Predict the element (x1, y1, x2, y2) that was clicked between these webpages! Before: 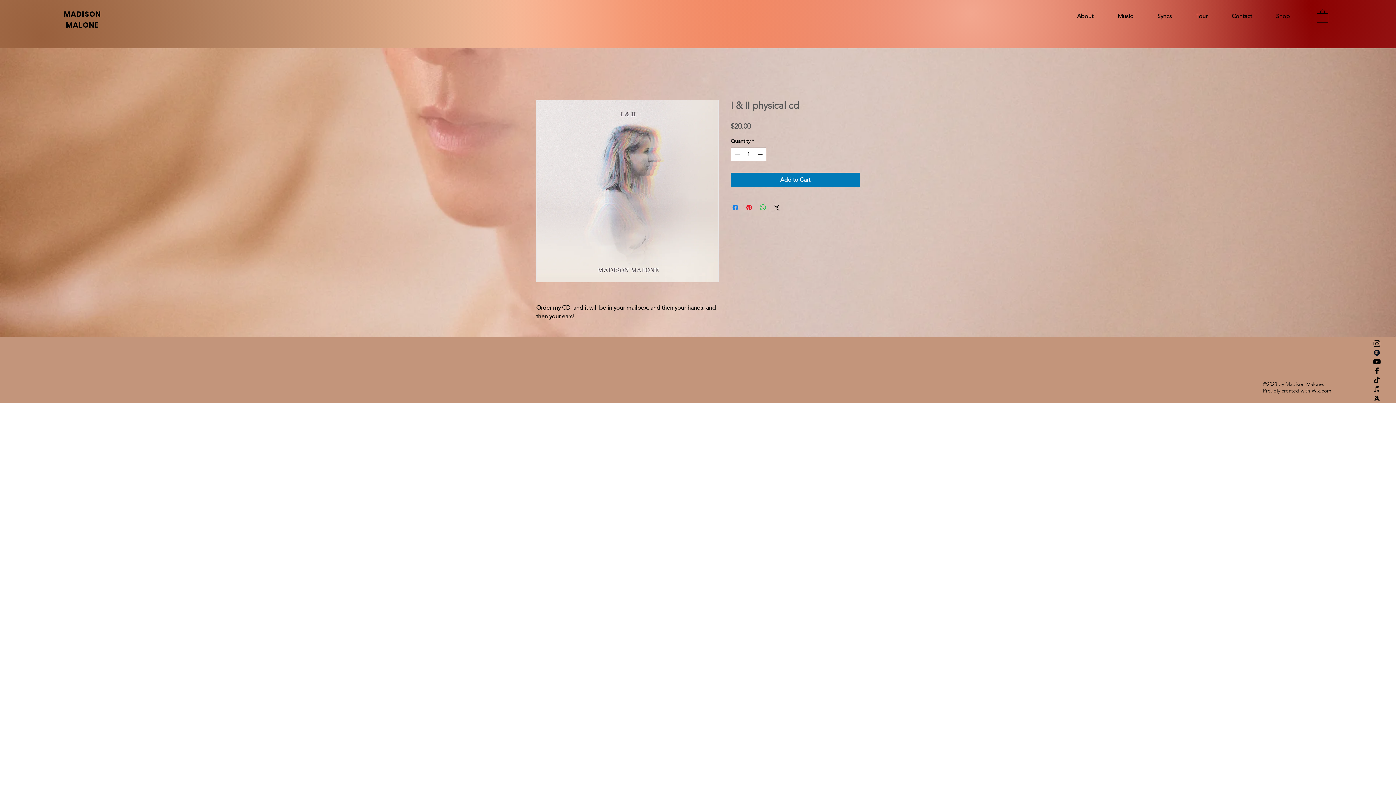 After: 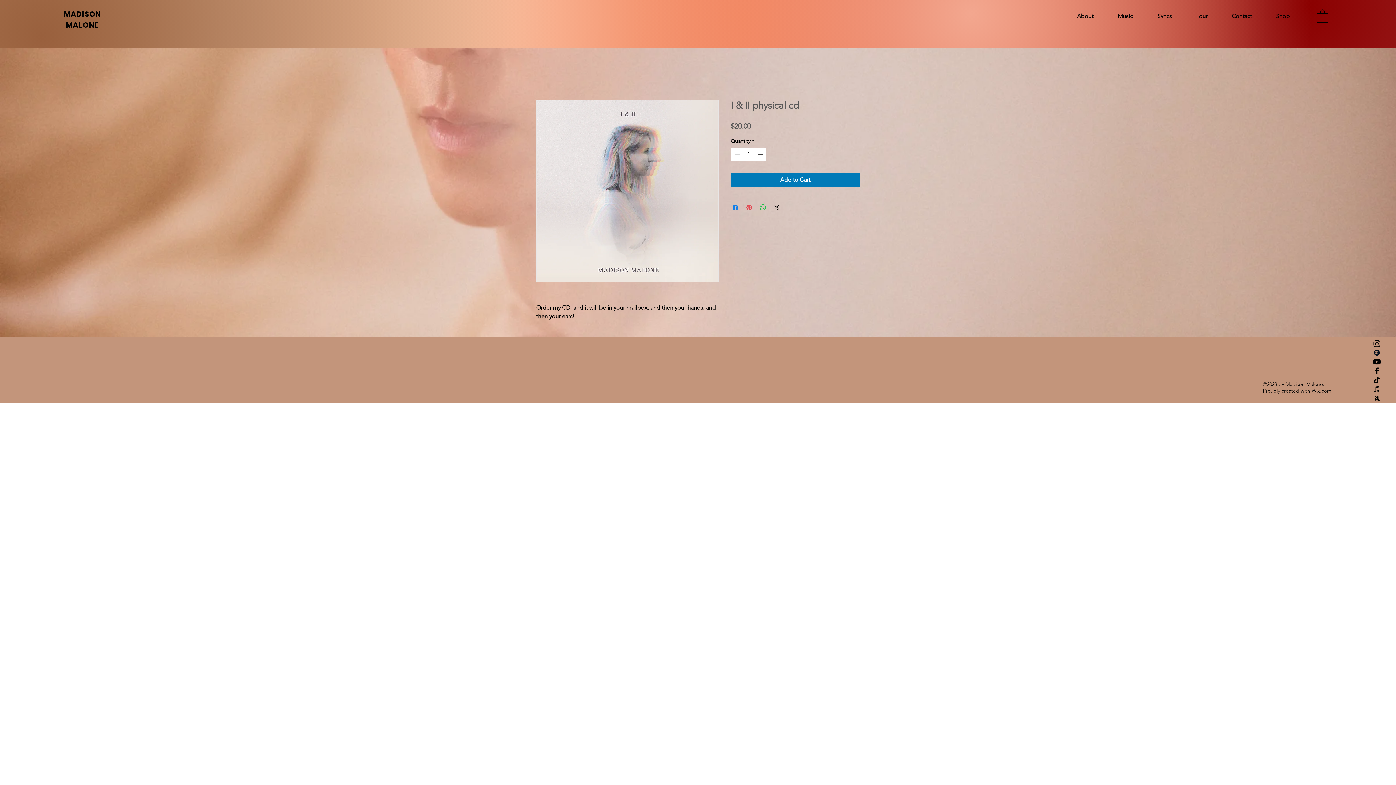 Action: bbox: (745, 203, 753, 212) label: Pin on Pinterest